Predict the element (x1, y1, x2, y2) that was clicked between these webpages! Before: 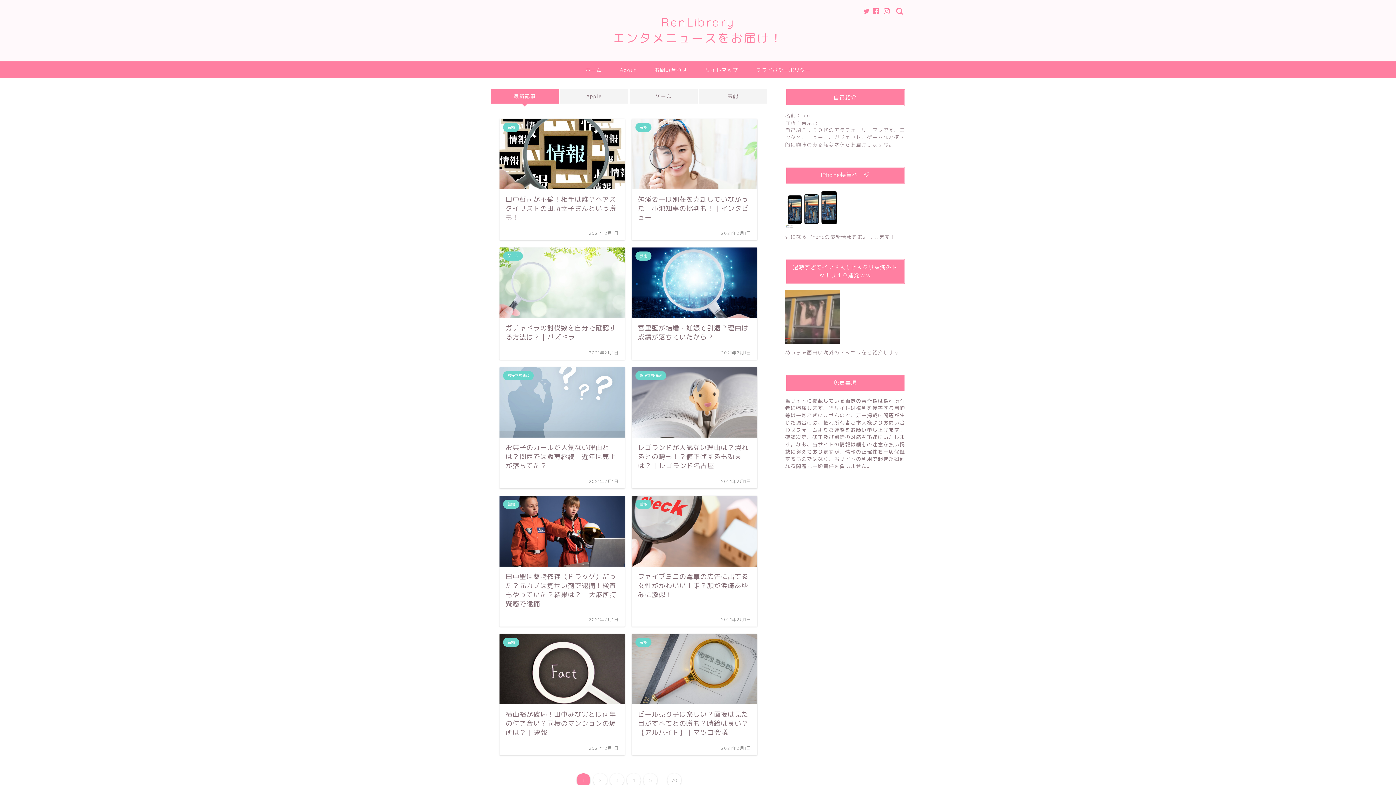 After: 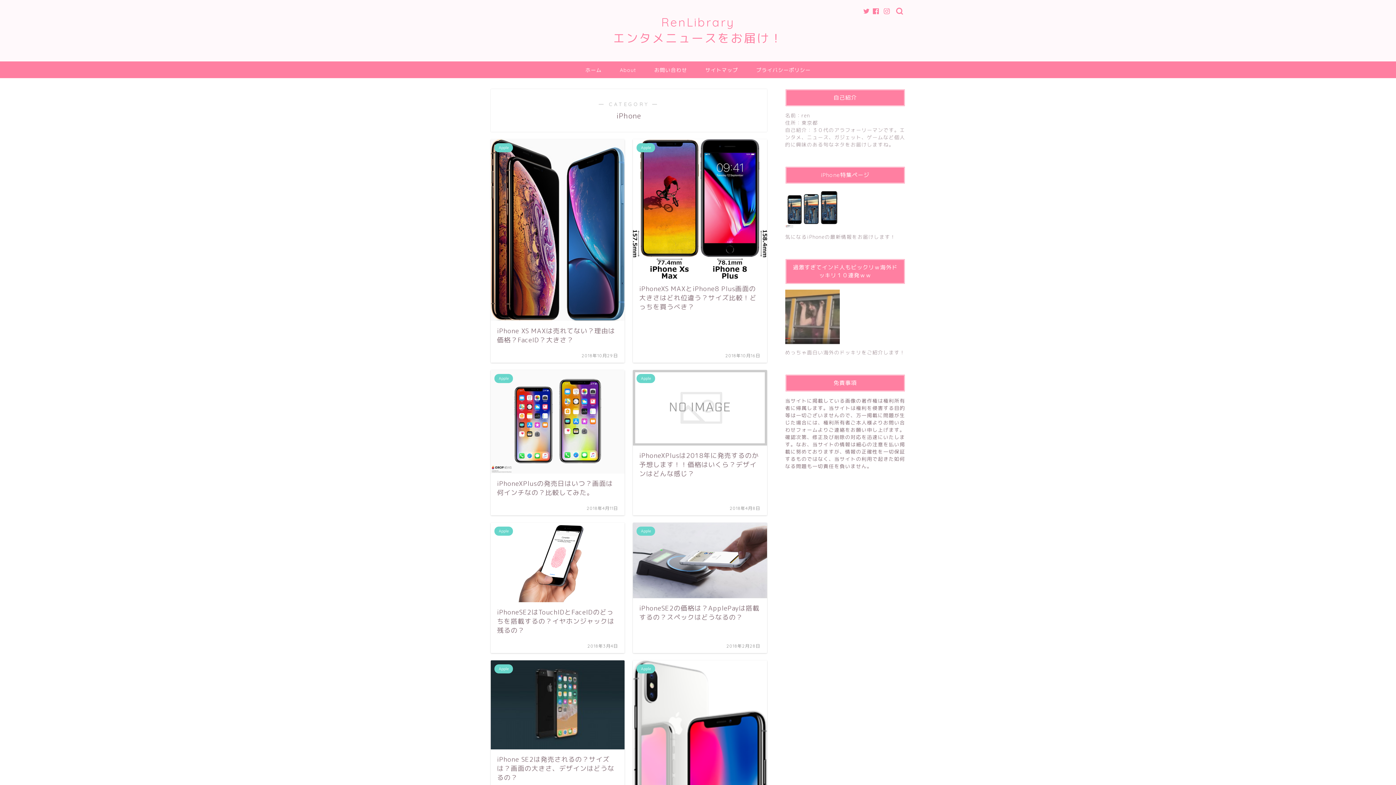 Action: bbox: (785, 189, 905, 228)